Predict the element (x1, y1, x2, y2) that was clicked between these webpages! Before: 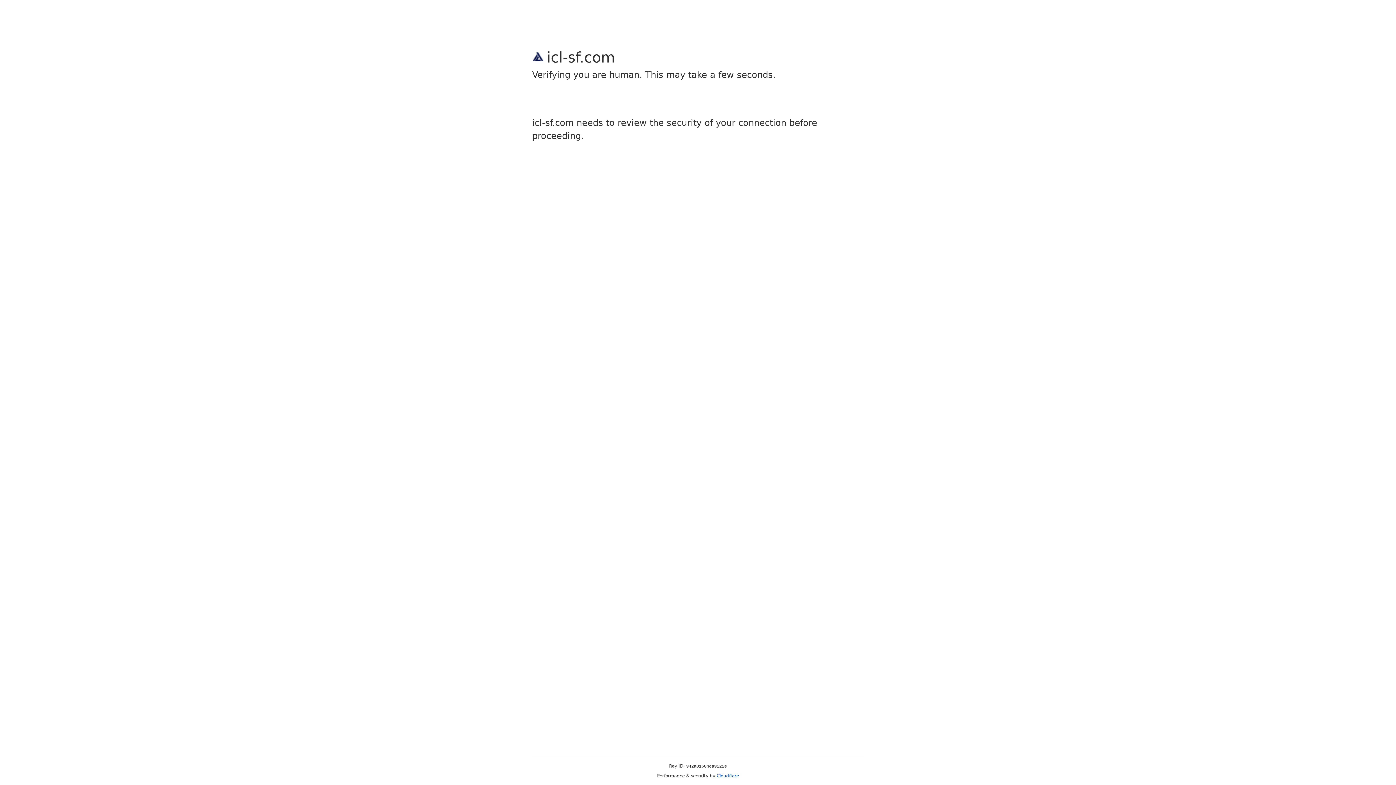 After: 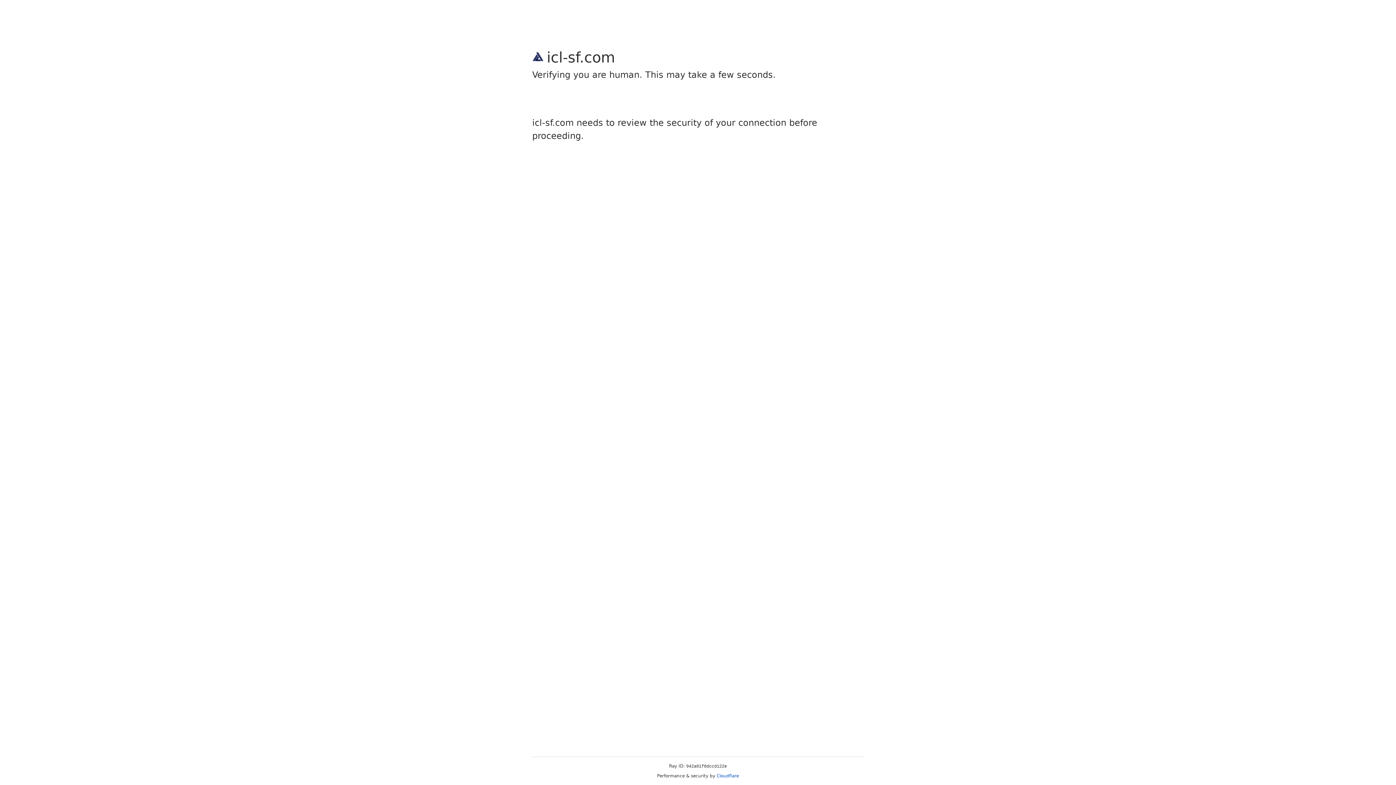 Action: bbox: (716, 773, 739, 778) label: Cloudflare